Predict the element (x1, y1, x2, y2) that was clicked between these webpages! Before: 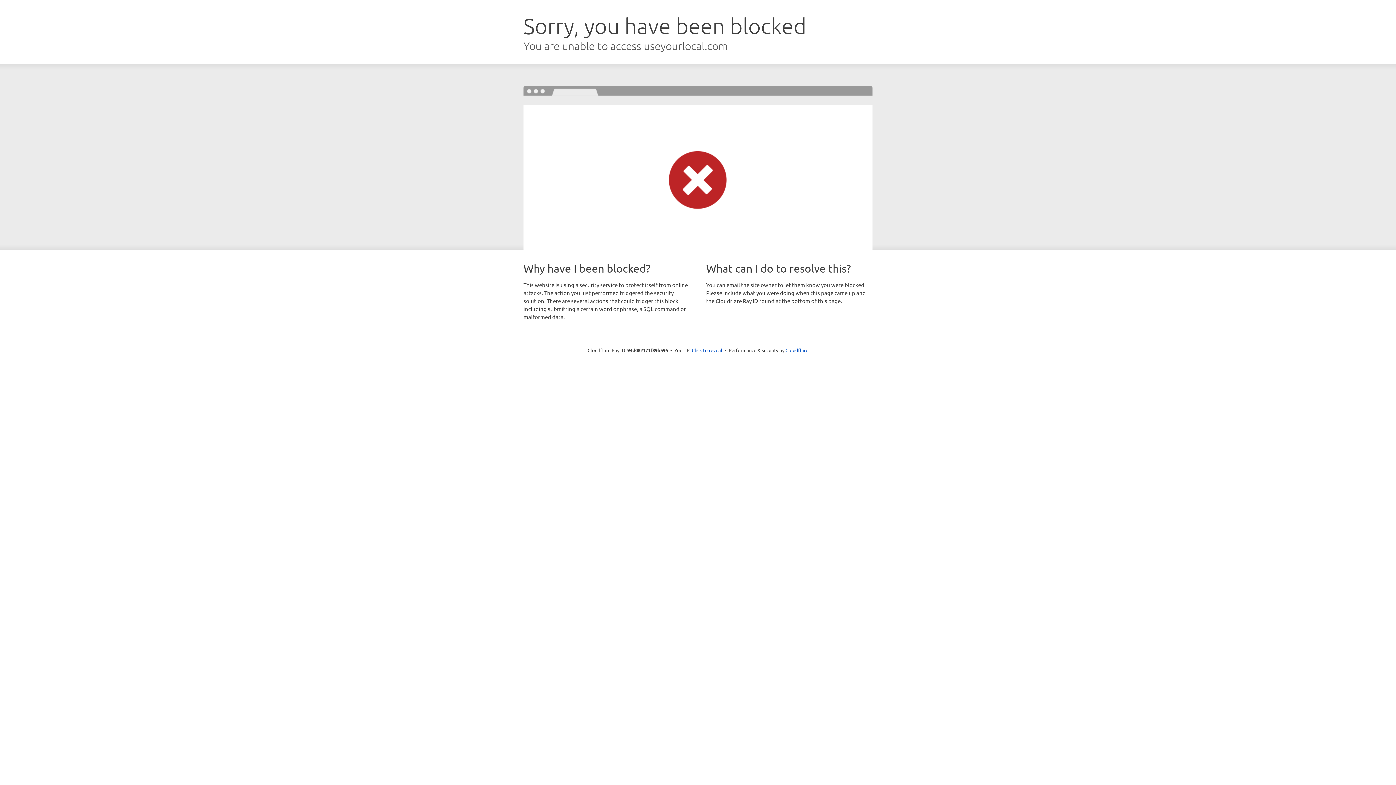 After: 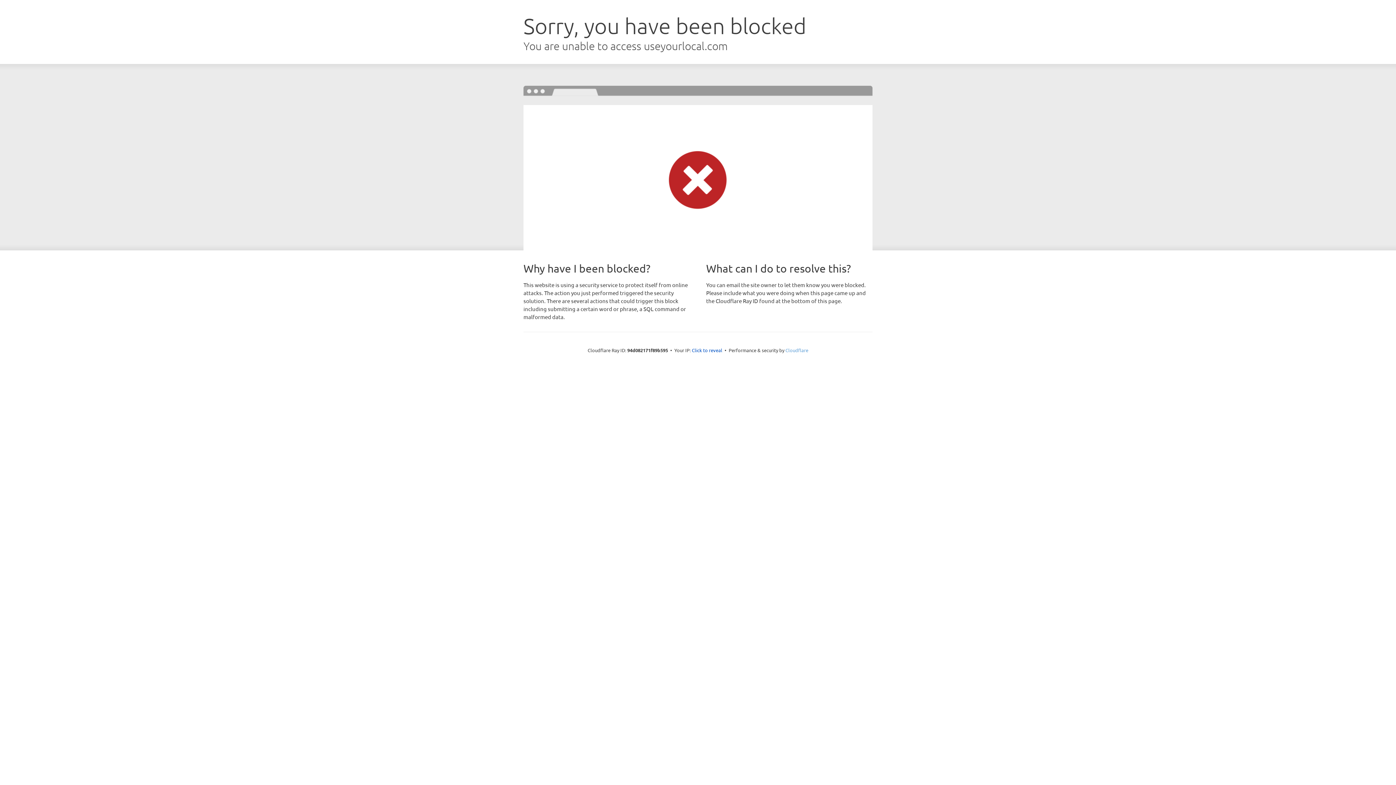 Action: label: Cloudflare bbox: (785, 347, 808, 353)